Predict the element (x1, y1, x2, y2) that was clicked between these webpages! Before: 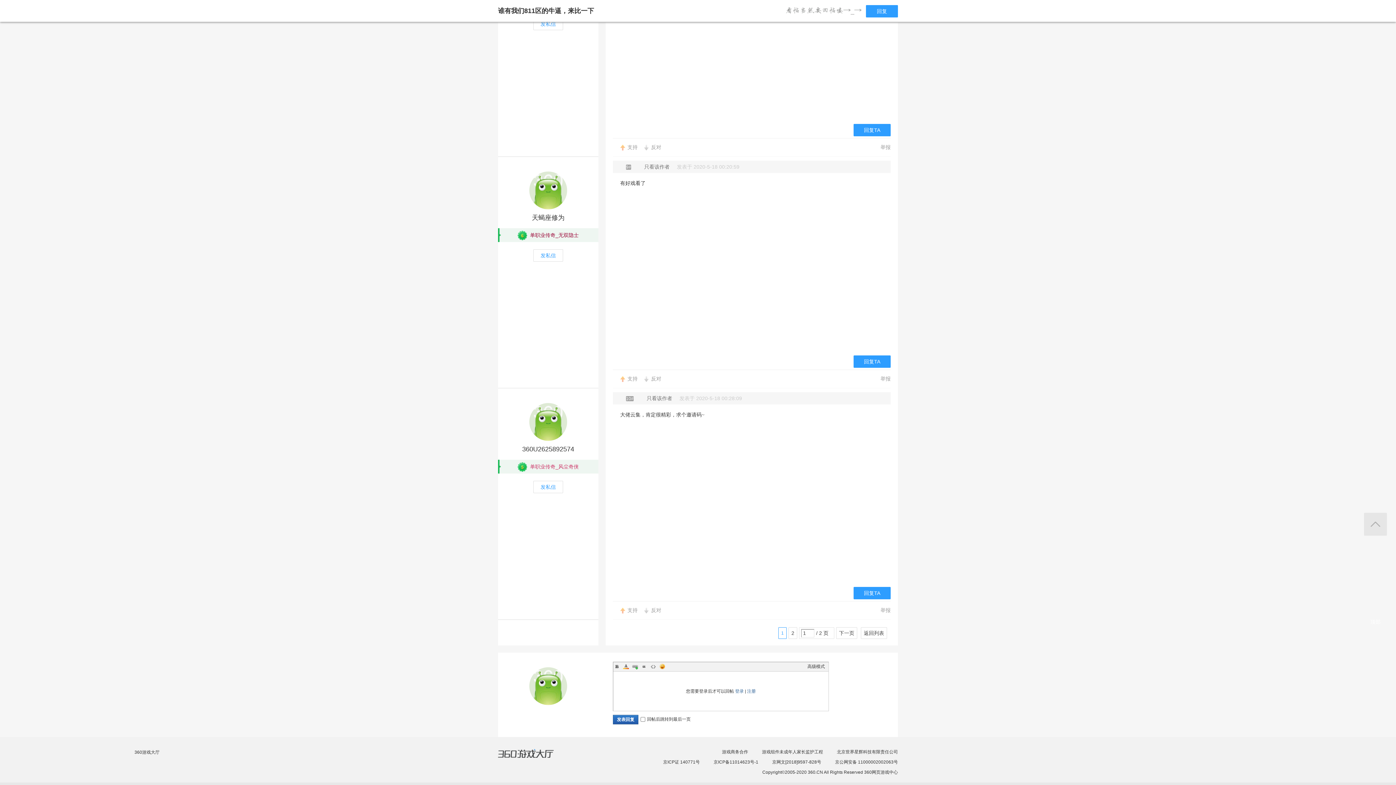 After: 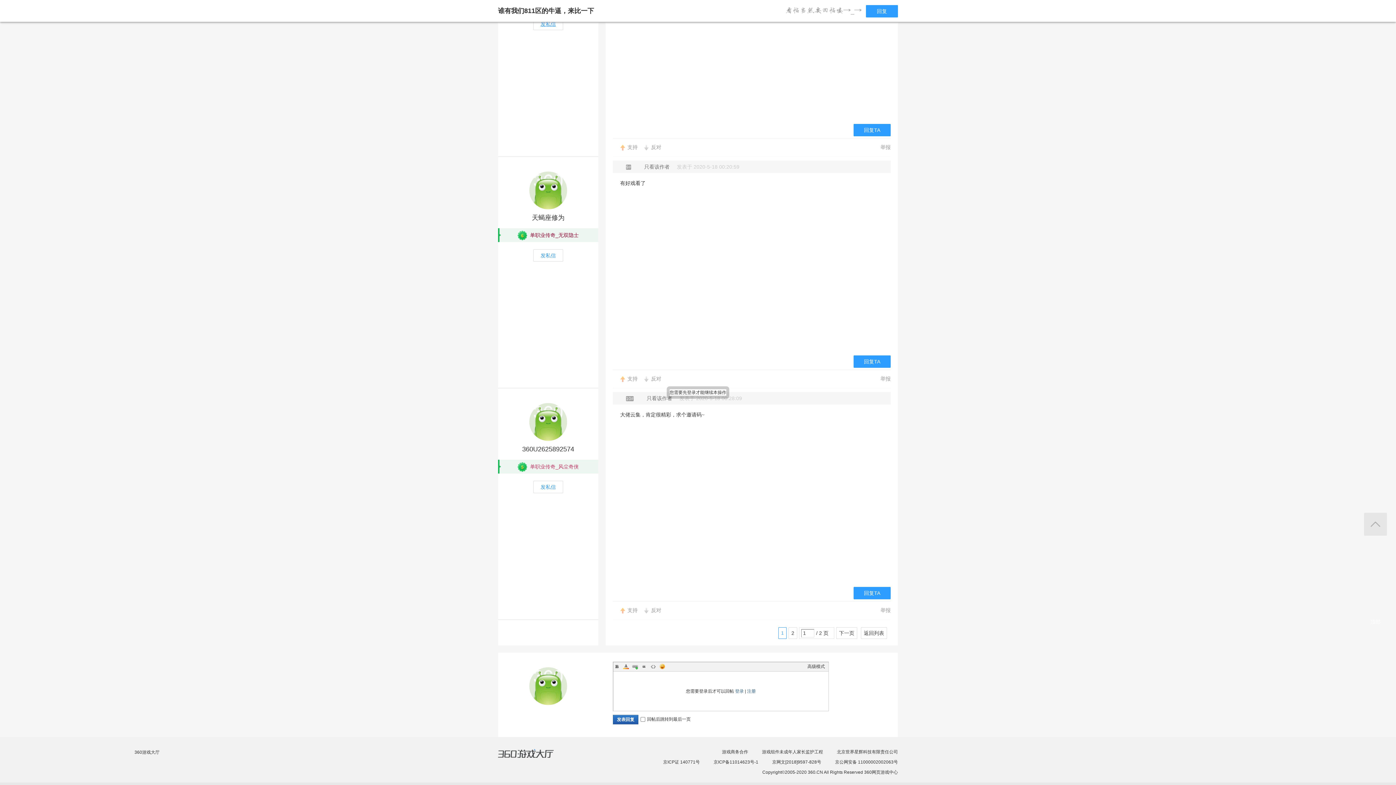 Action: label: 发私信 bbox: (533, 17, 563, 30)